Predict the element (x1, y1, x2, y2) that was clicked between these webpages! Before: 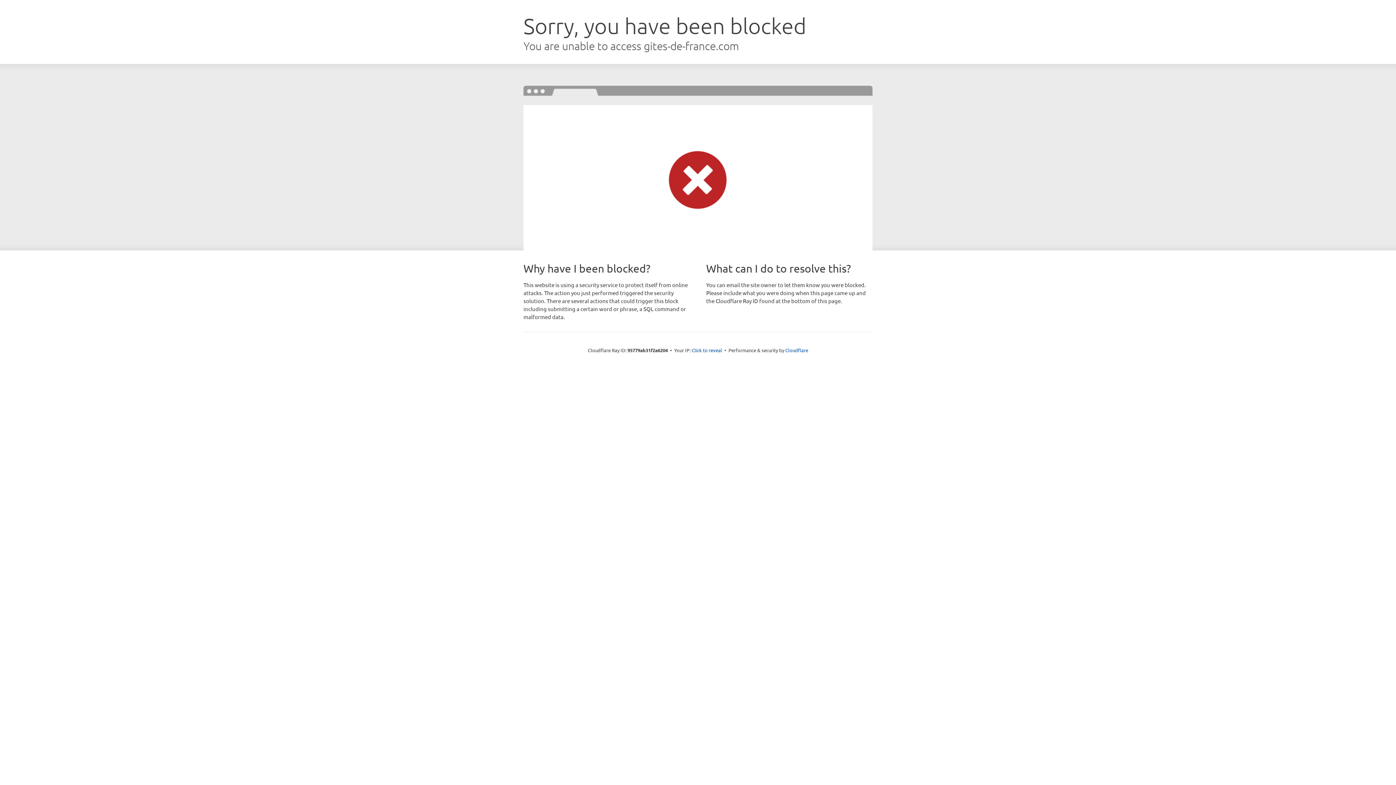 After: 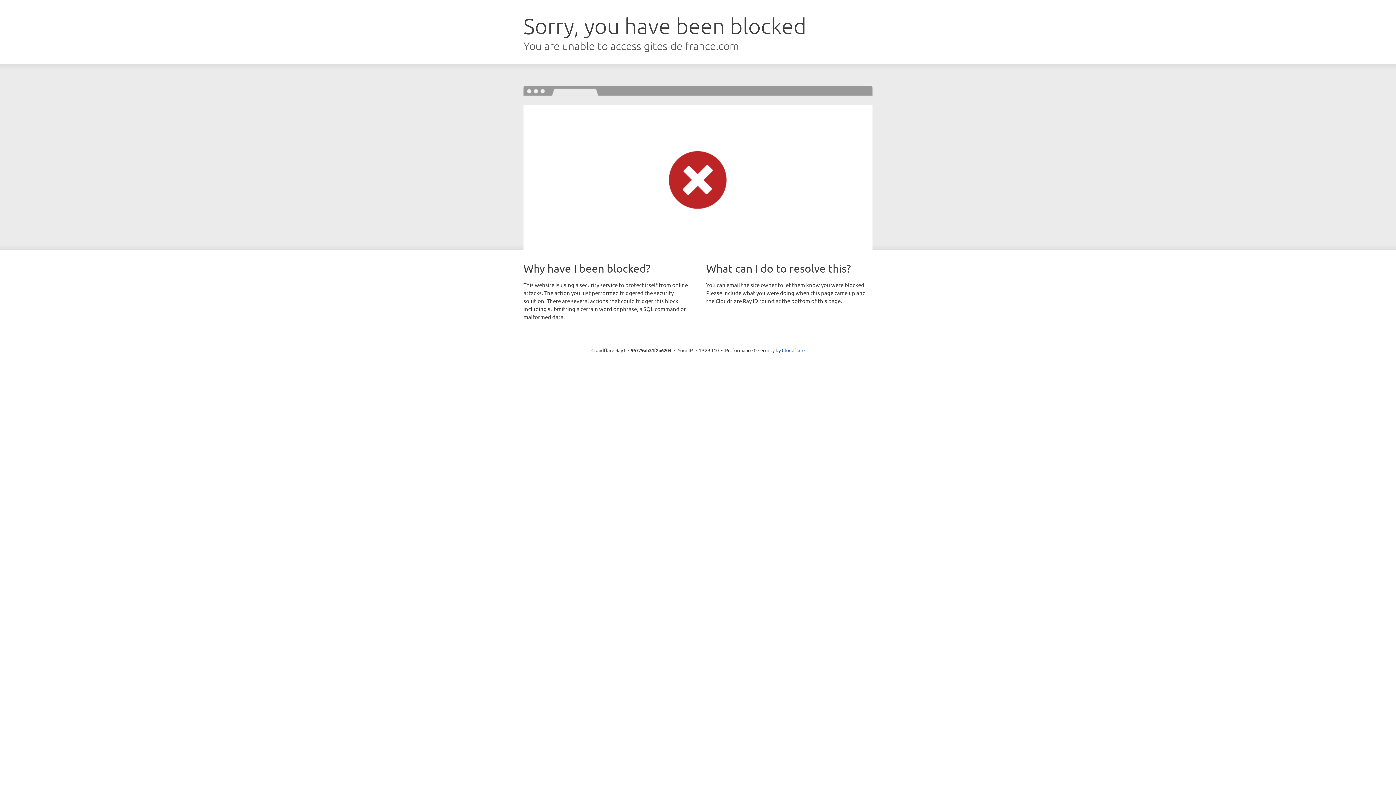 Action: bbox: (691, 346, 722, 353) label: Click to reveal